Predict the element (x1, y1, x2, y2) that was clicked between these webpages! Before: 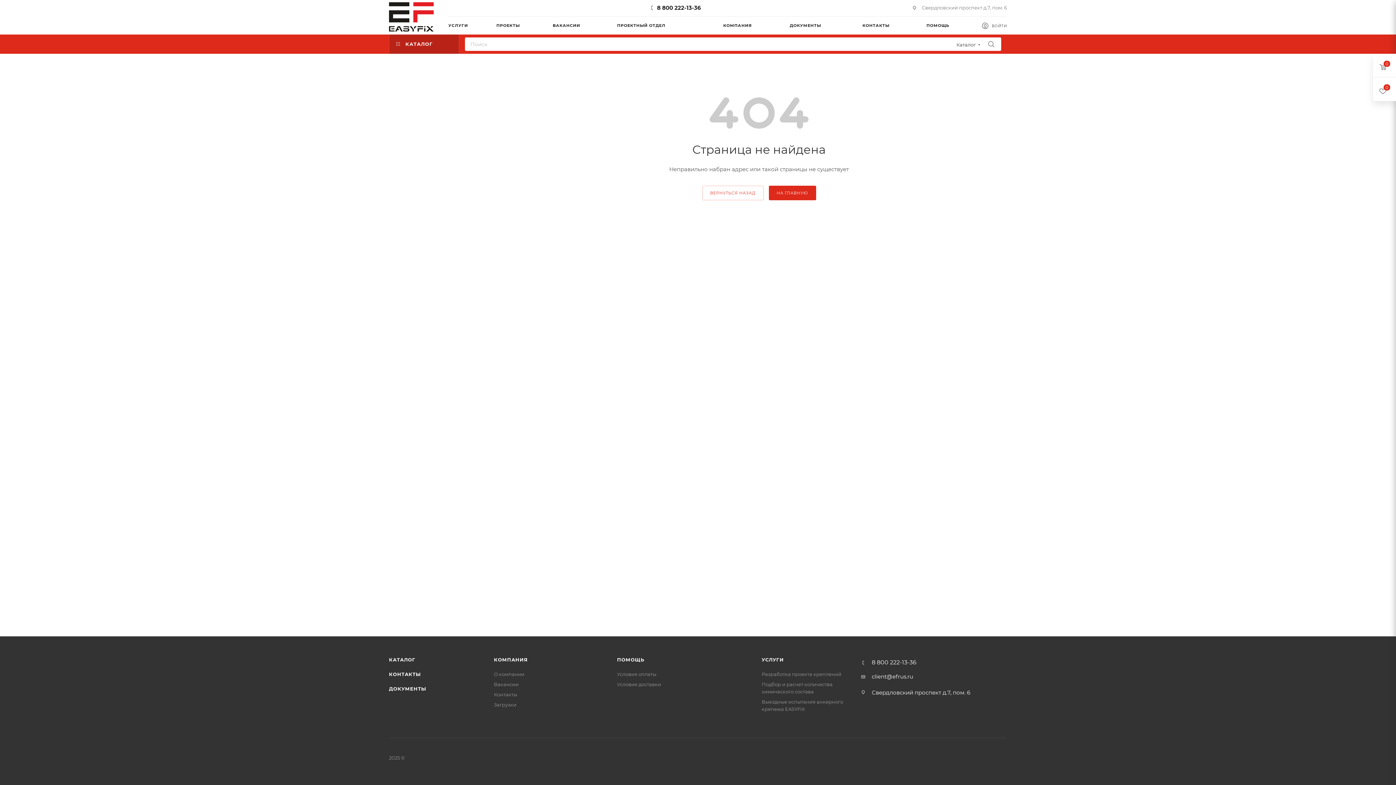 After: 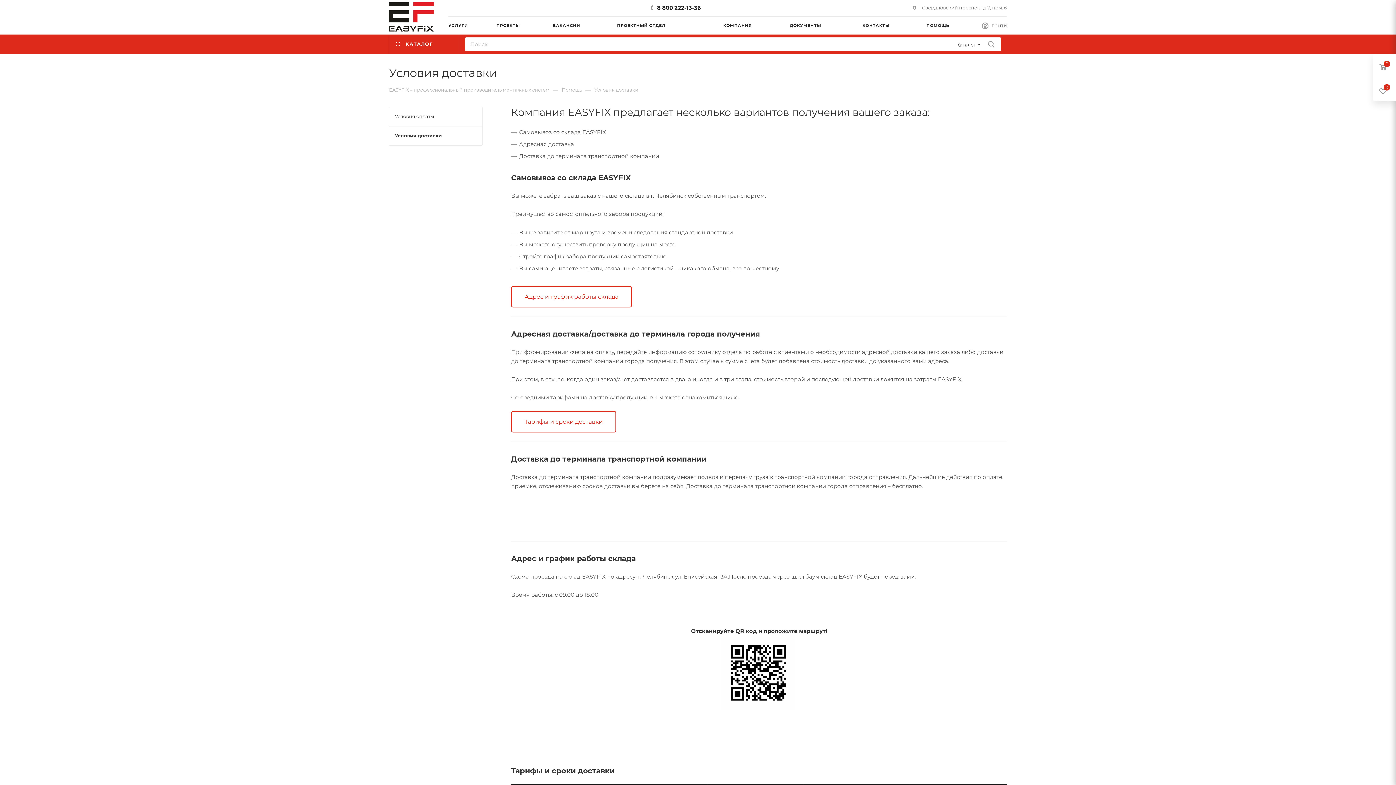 Action: bbox: (617, 681, 661, 687) label: Условия доставки